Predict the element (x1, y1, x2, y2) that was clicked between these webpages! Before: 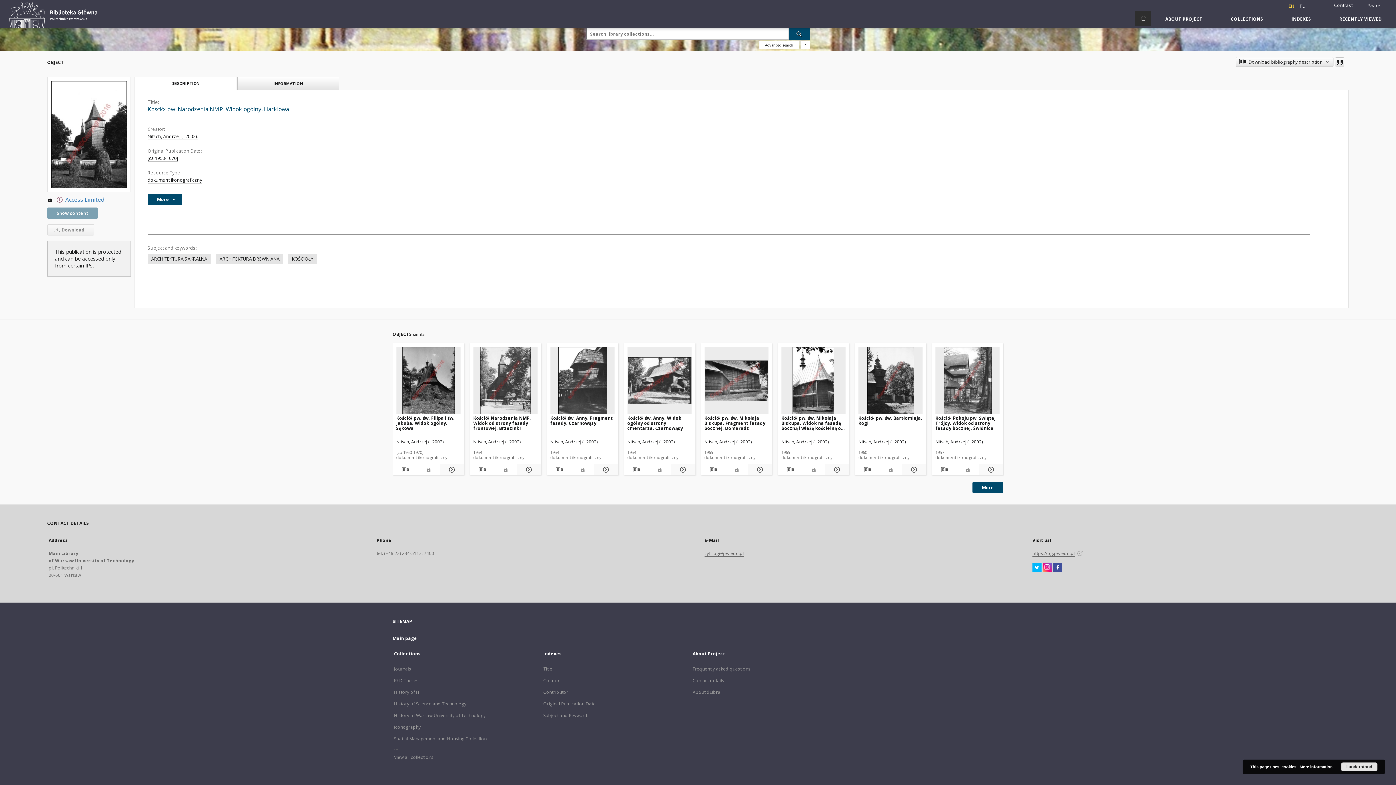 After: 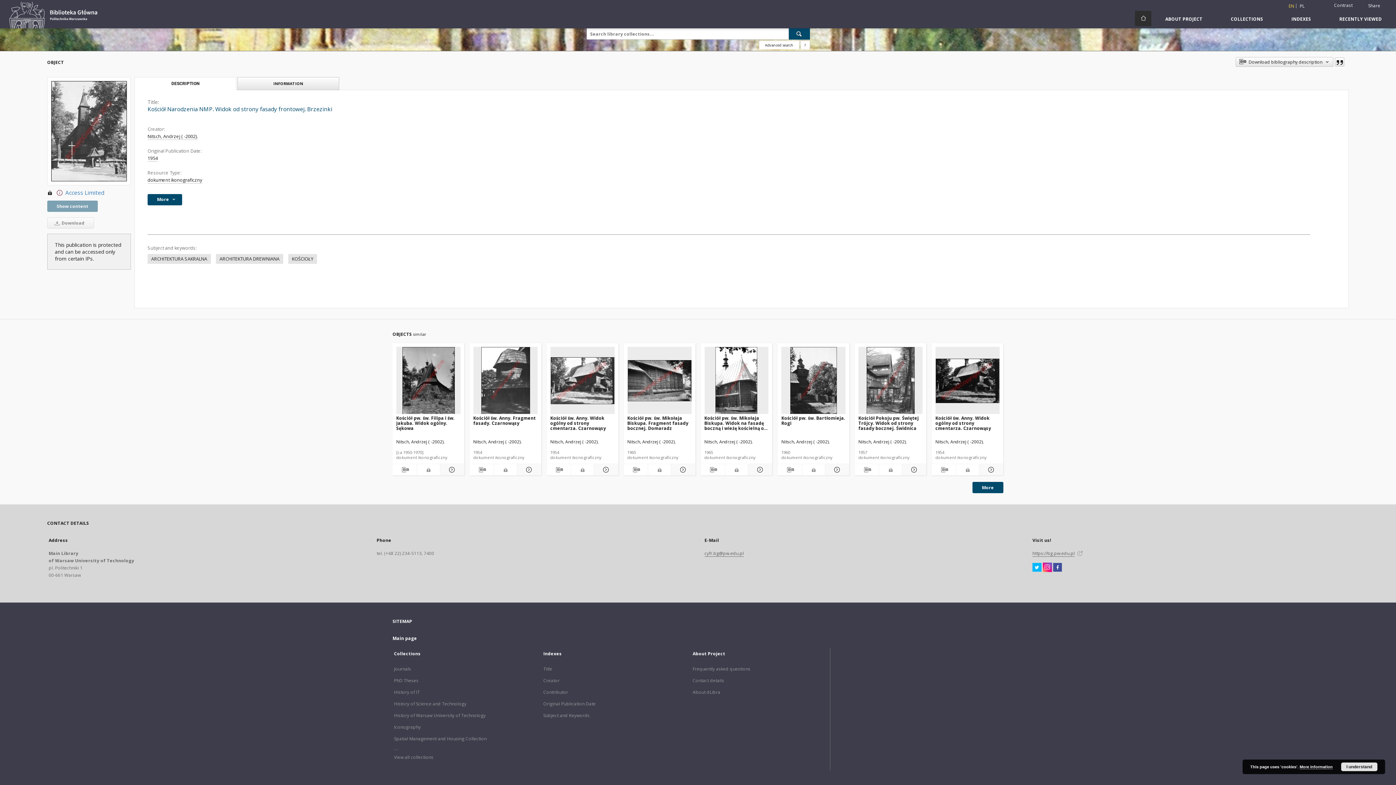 Action: label: Kościół Narodzenia NMP. Widok od strony fasady frontowej. Brzezinki bbox: (473, 347, 537, 414)